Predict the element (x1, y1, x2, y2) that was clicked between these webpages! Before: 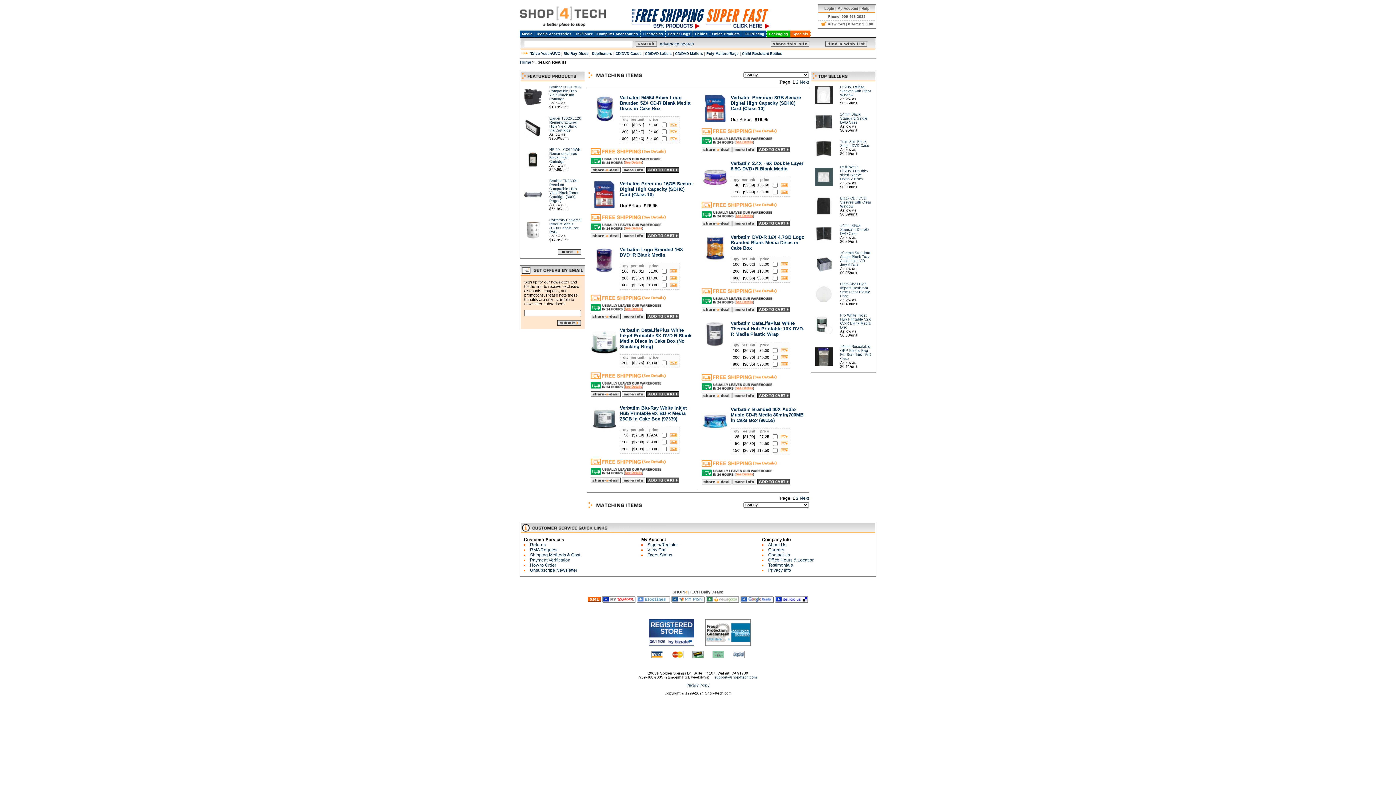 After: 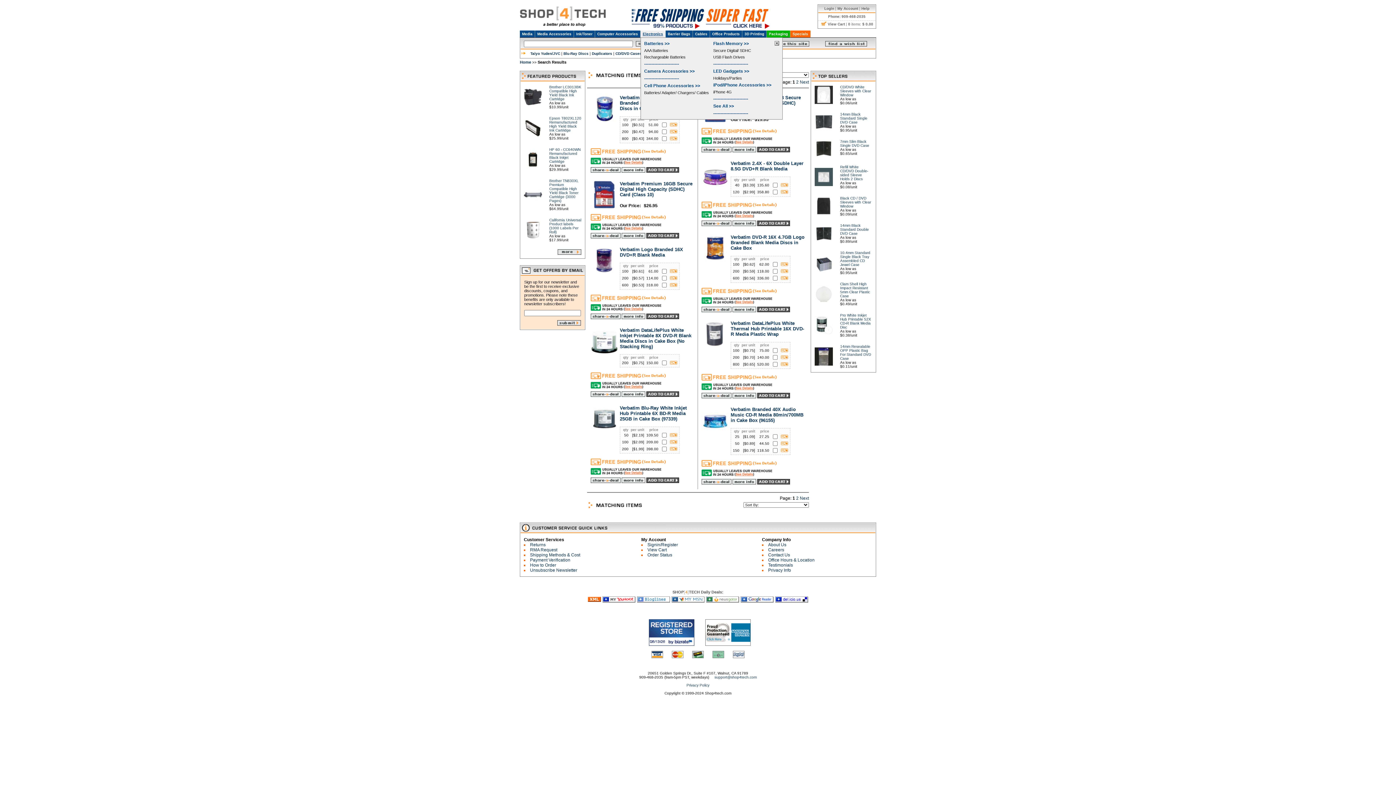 Action: bbox: (642, 32, 663, 36) label: Electronics